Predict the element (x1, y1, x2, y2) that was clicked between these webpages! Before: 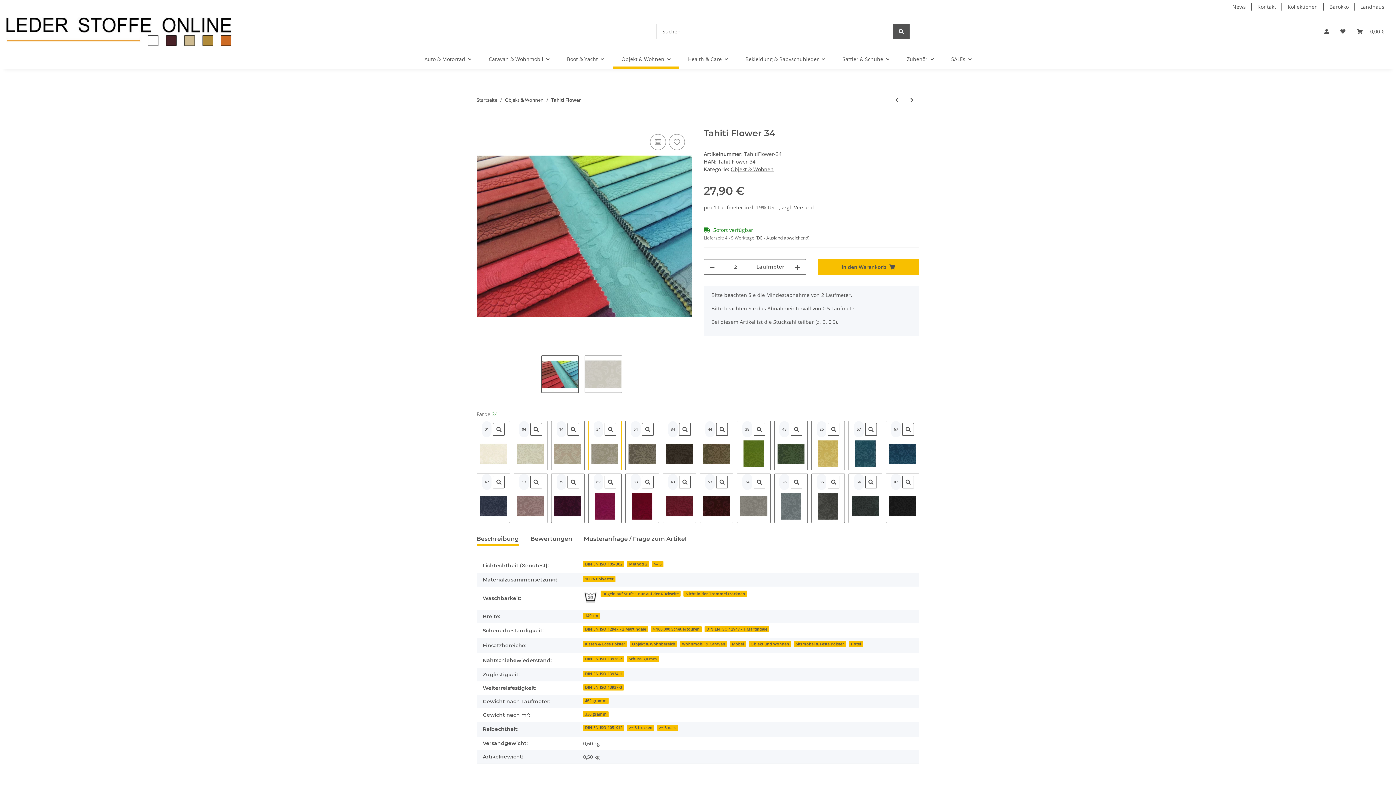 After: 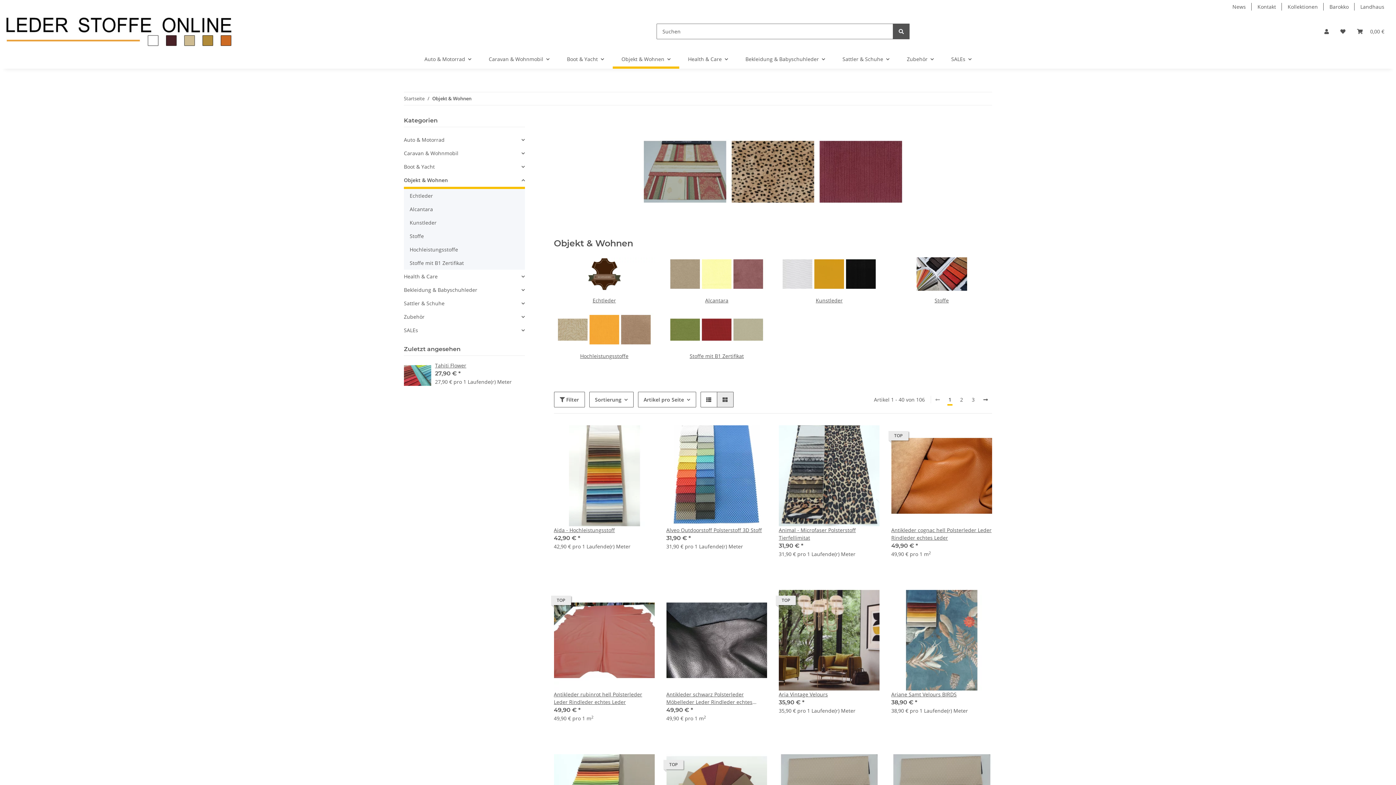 Action: bbox: (505, 96, 543, 103) label: Objekt & Wohnen